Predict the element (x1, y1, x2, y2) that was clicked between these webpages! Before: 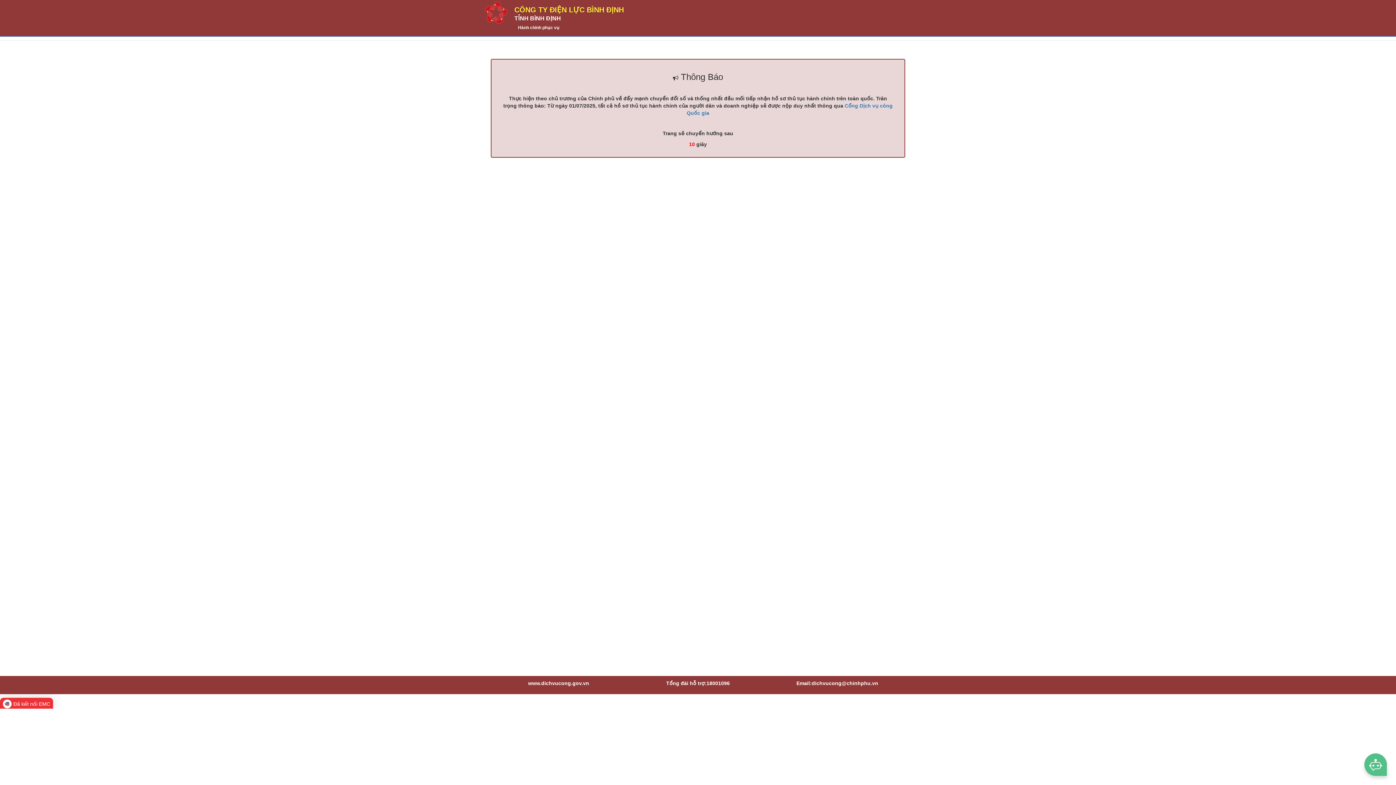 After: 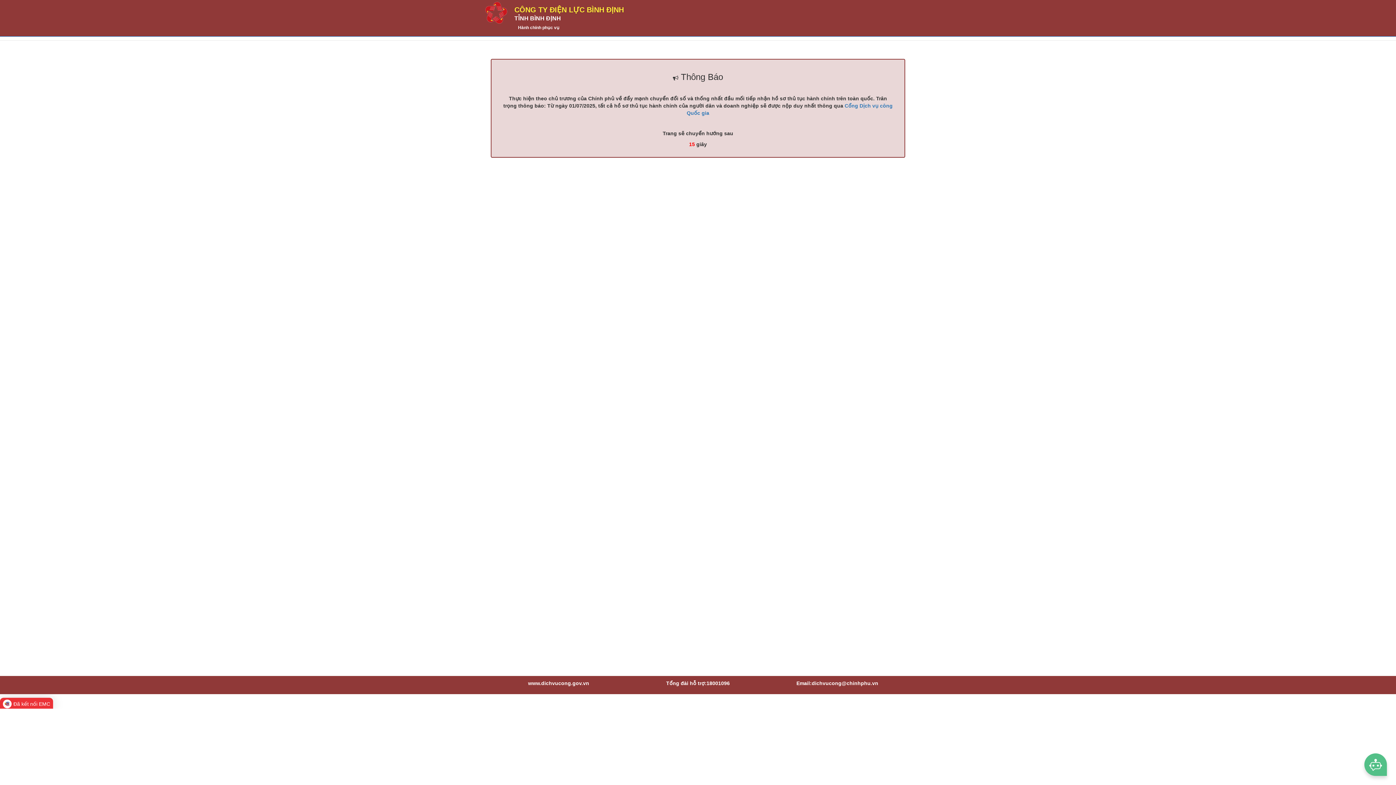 Action: bbox: (514, 5, 624, 13) label: CÔNG TY ĐIỆN LỰC BÌNH ĐỊNH